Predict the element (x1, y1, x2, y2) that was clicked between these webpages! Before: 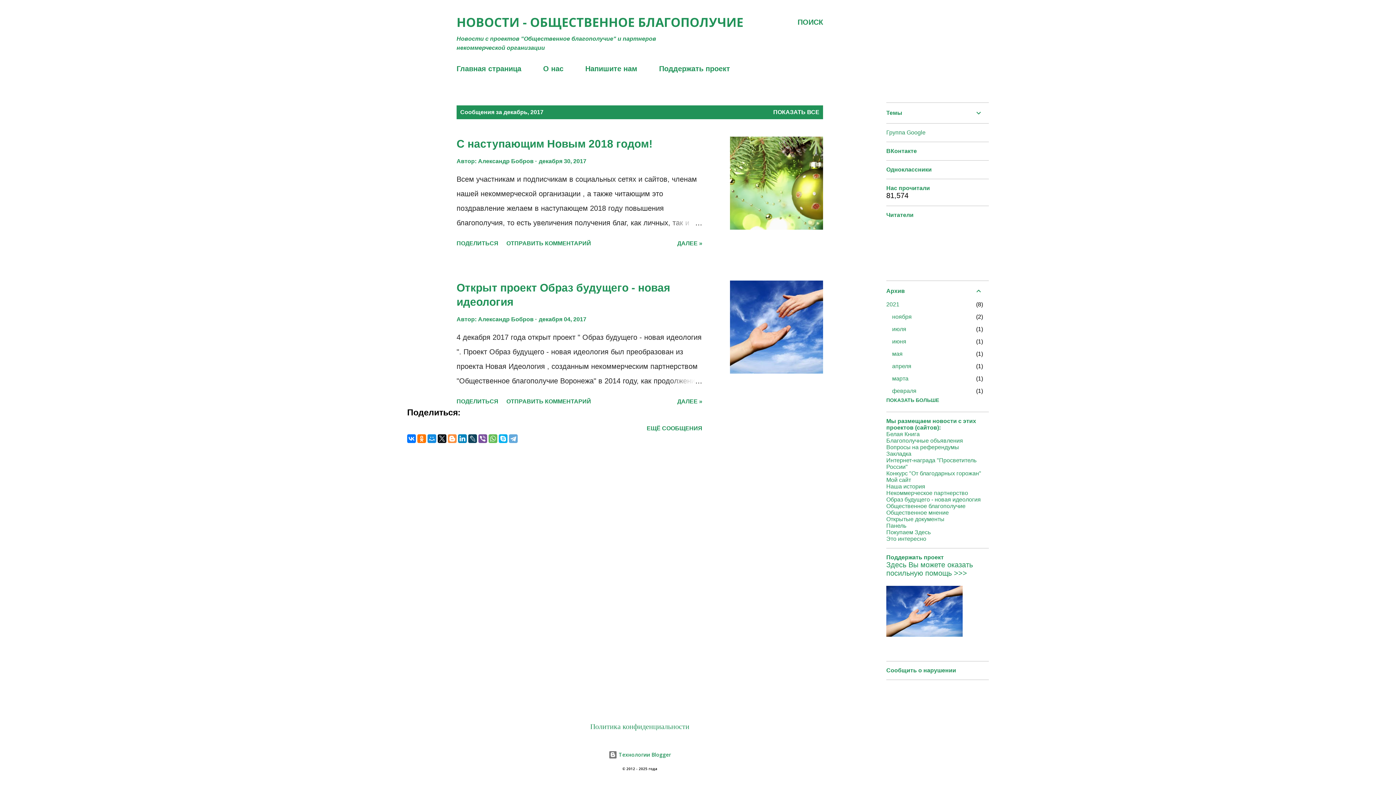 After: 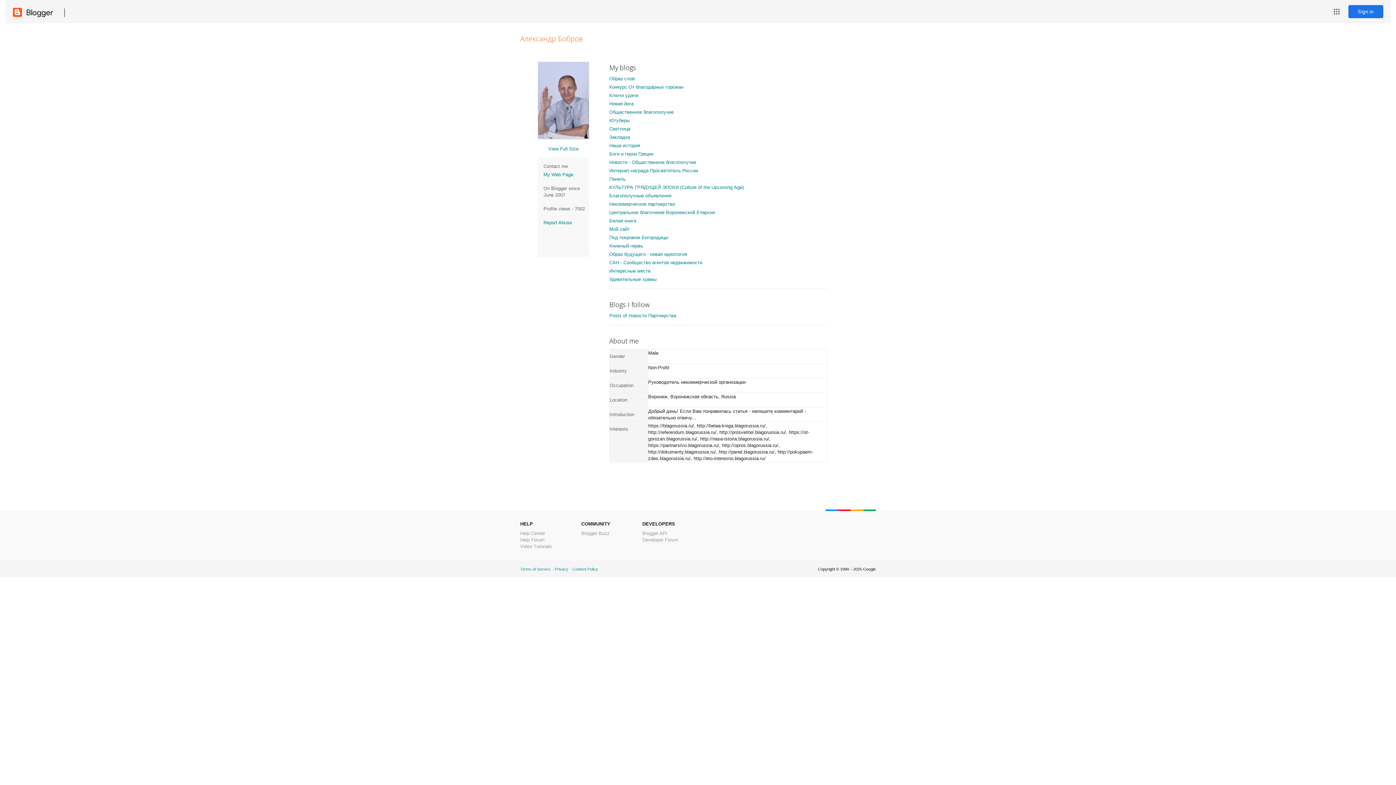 Action: bbox: (478, 158, 535, 164) label: Александр Бобров 